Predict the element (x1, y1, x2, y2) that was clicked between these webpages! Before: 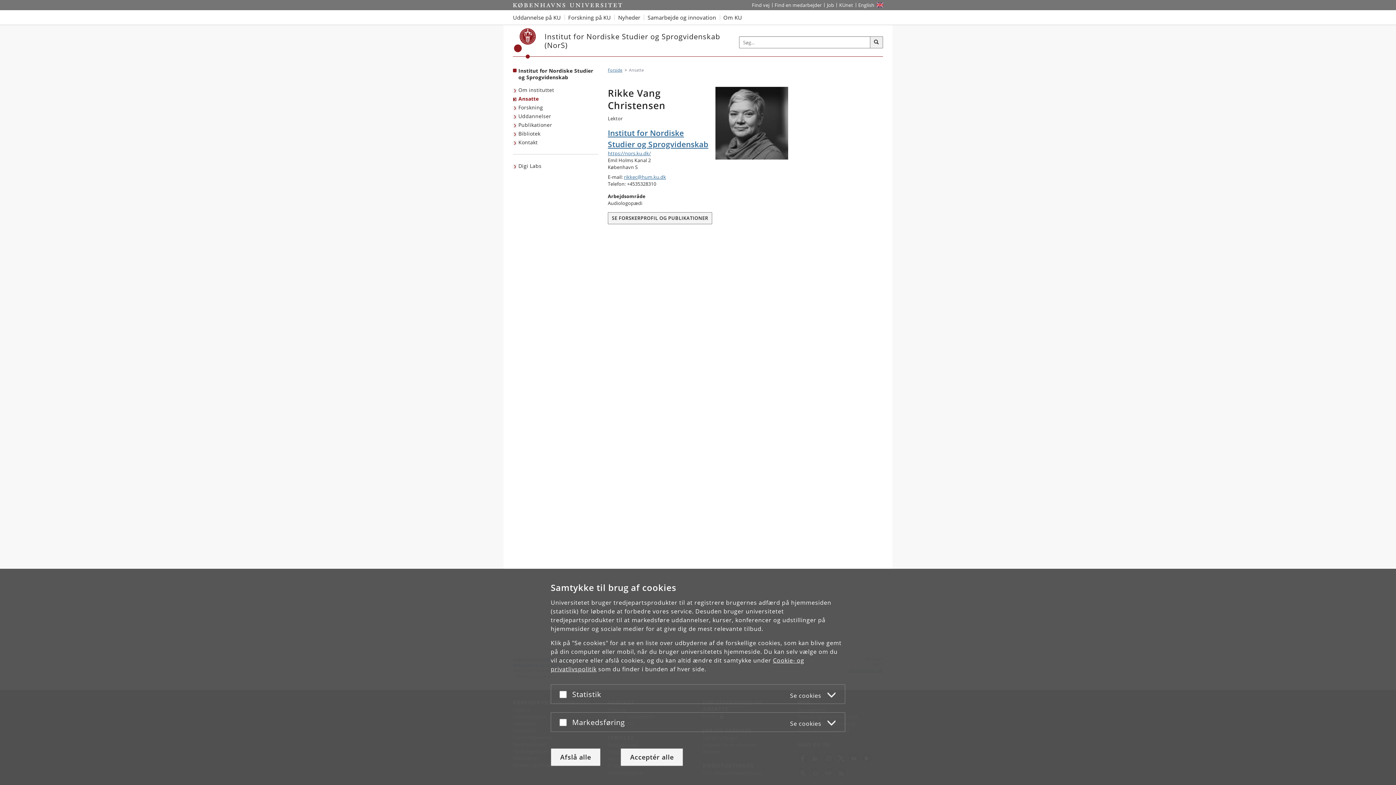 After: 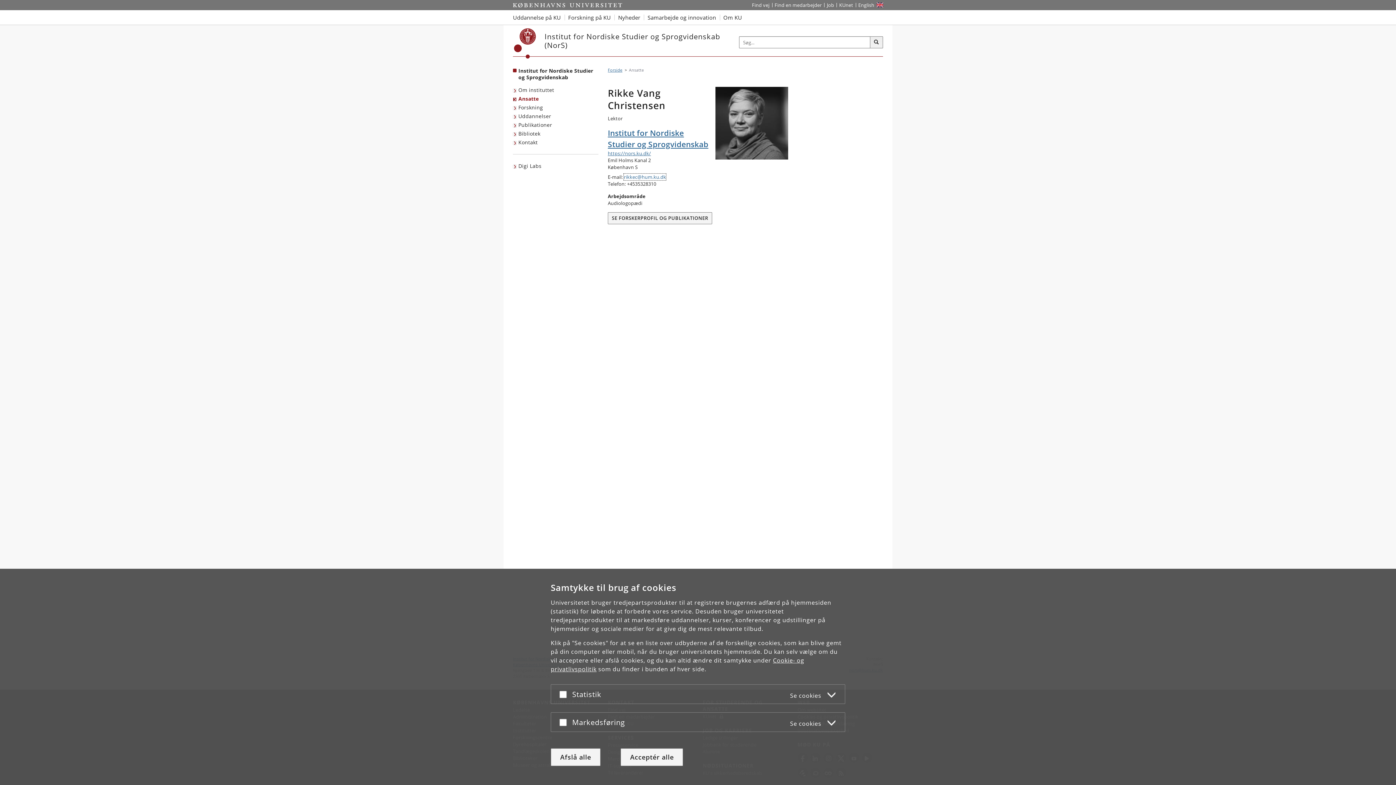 Action: bbox: (624, 173, 666, 180) label: rikkec@hum.ku.dk